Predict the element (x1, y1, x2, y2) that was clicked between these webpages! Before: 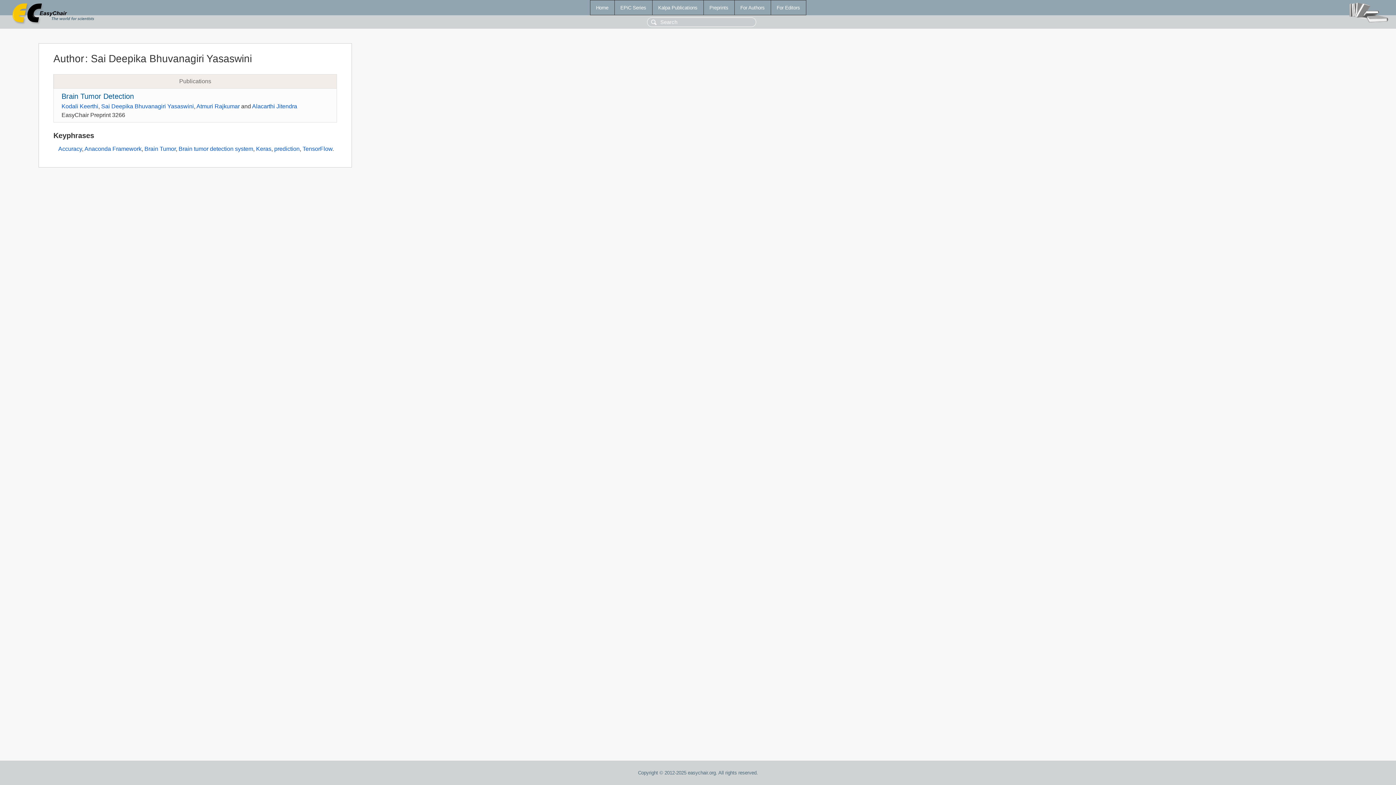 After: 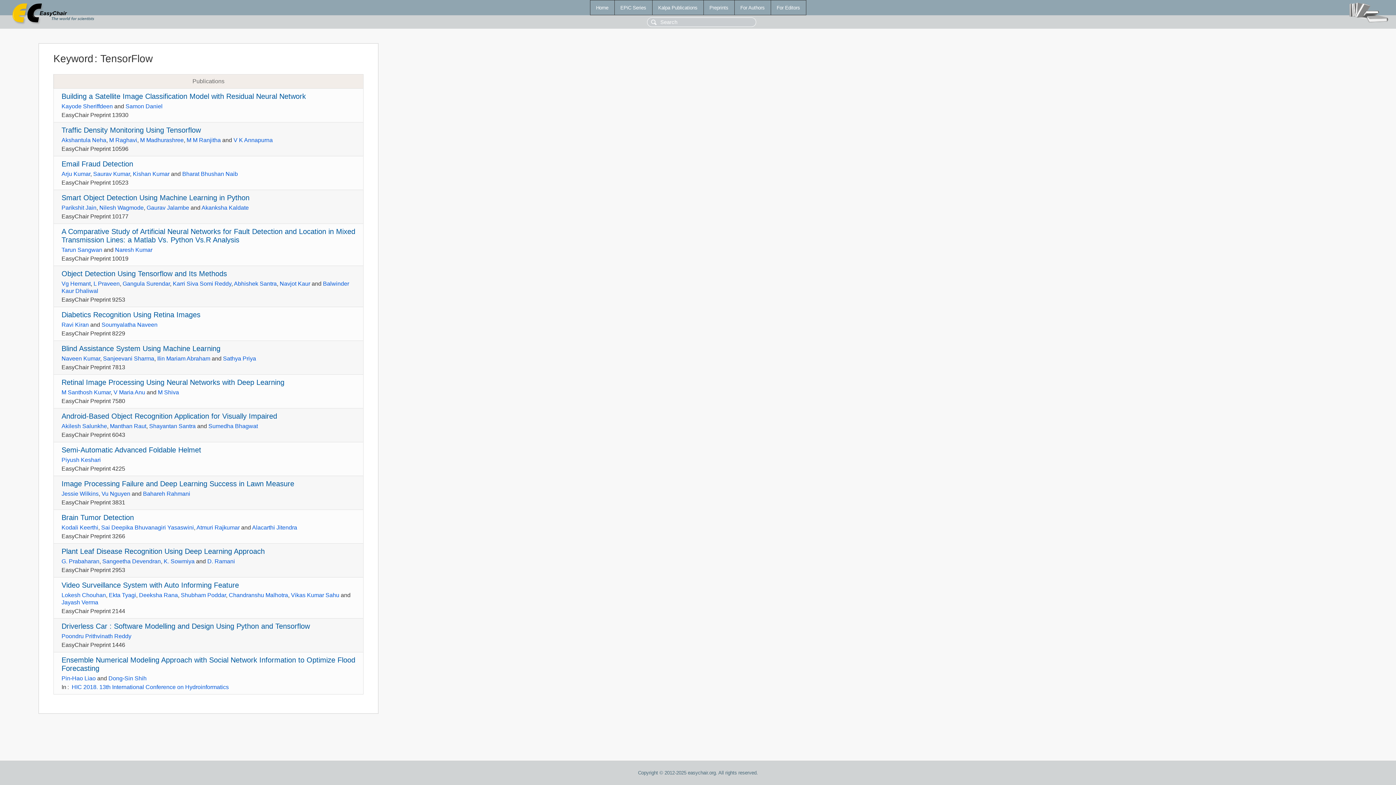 Action: label: TensorFlow bbox: (302, 145, 332, 152)